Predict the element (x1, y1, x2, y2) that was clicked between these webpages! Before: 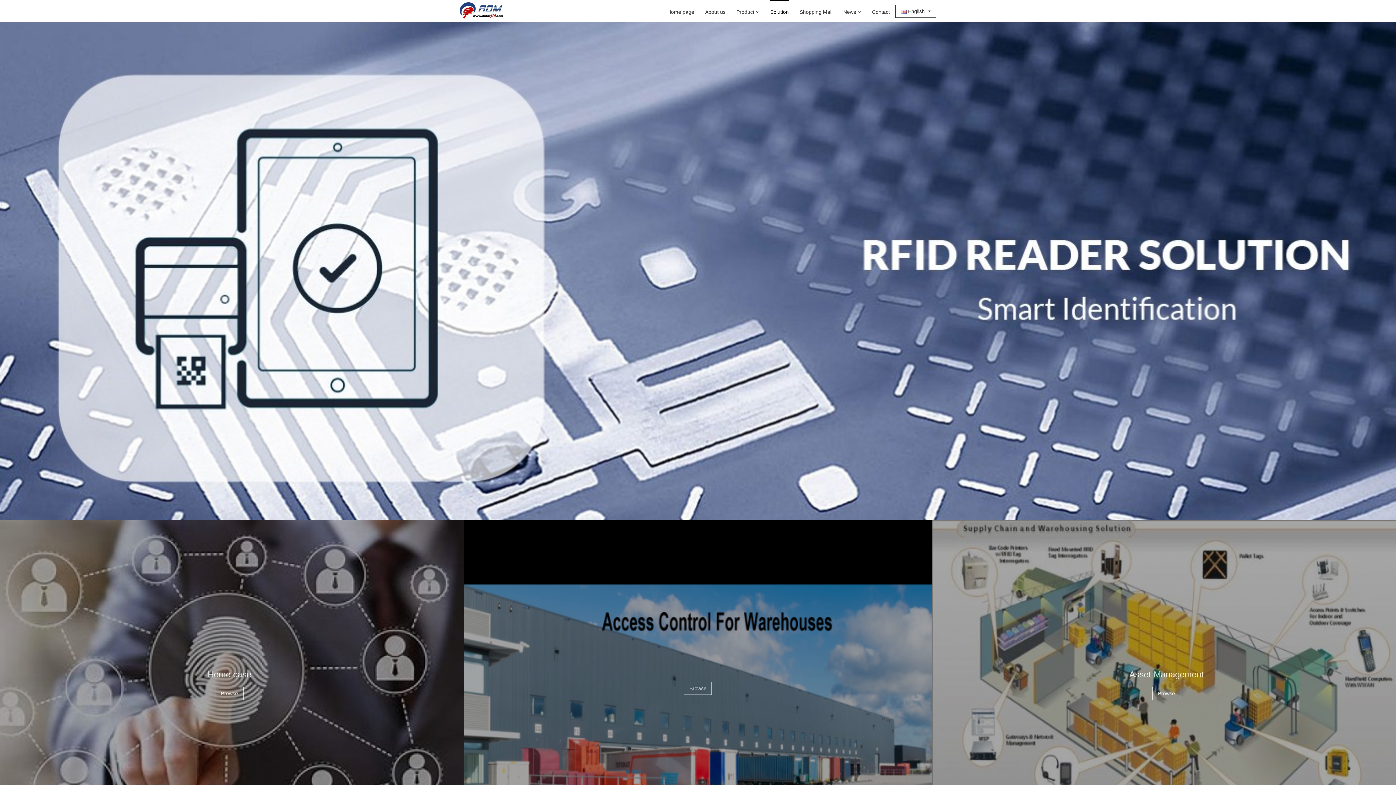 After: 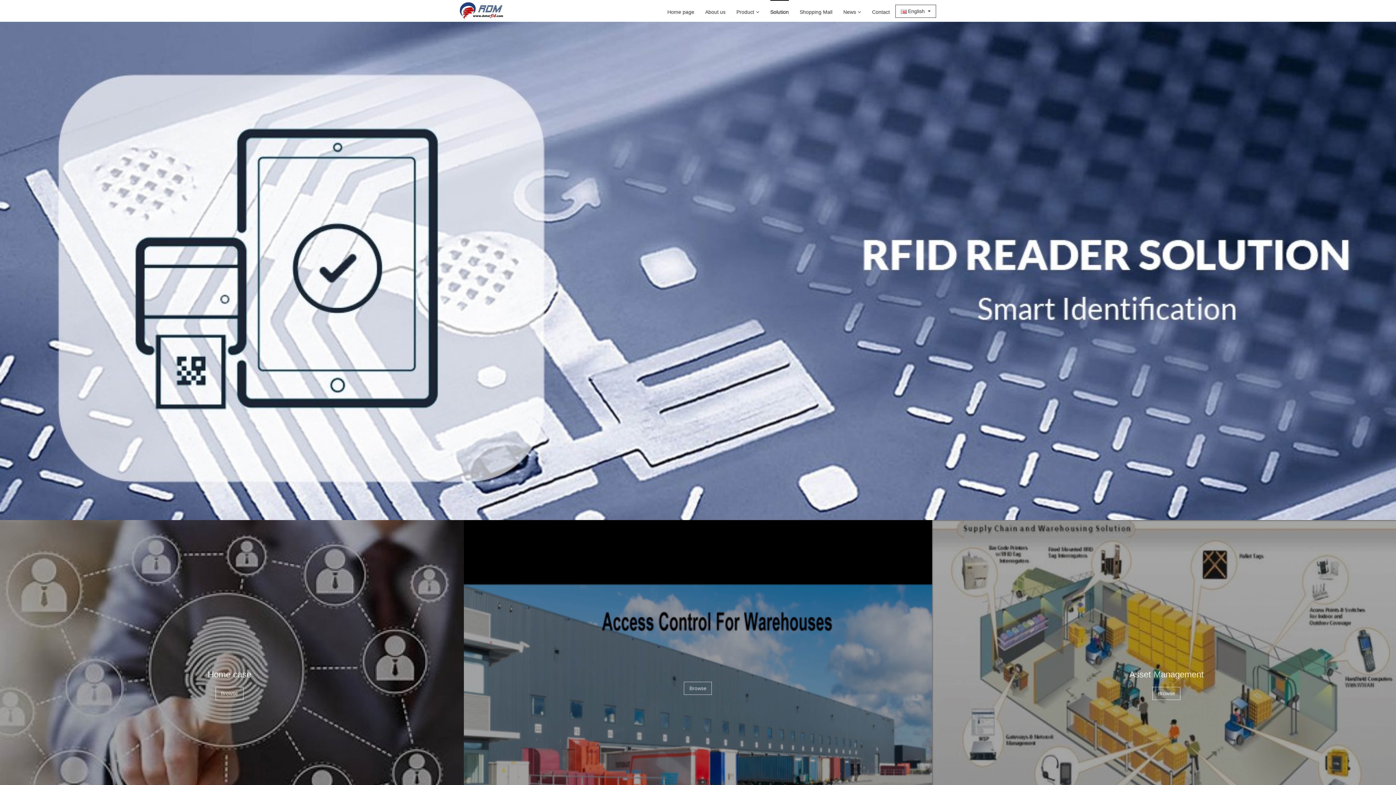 Action: bbox: (770, 0, 789, 21) label: Solution